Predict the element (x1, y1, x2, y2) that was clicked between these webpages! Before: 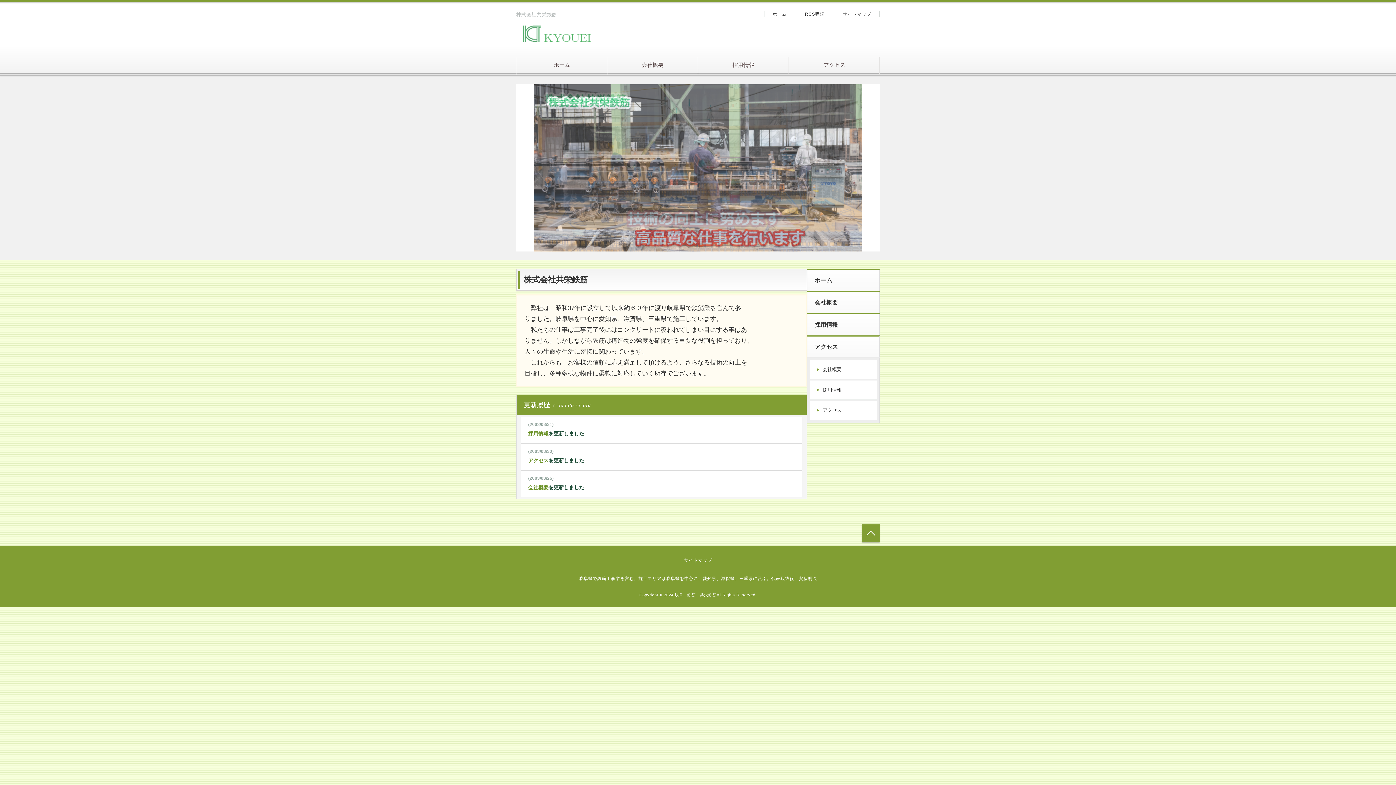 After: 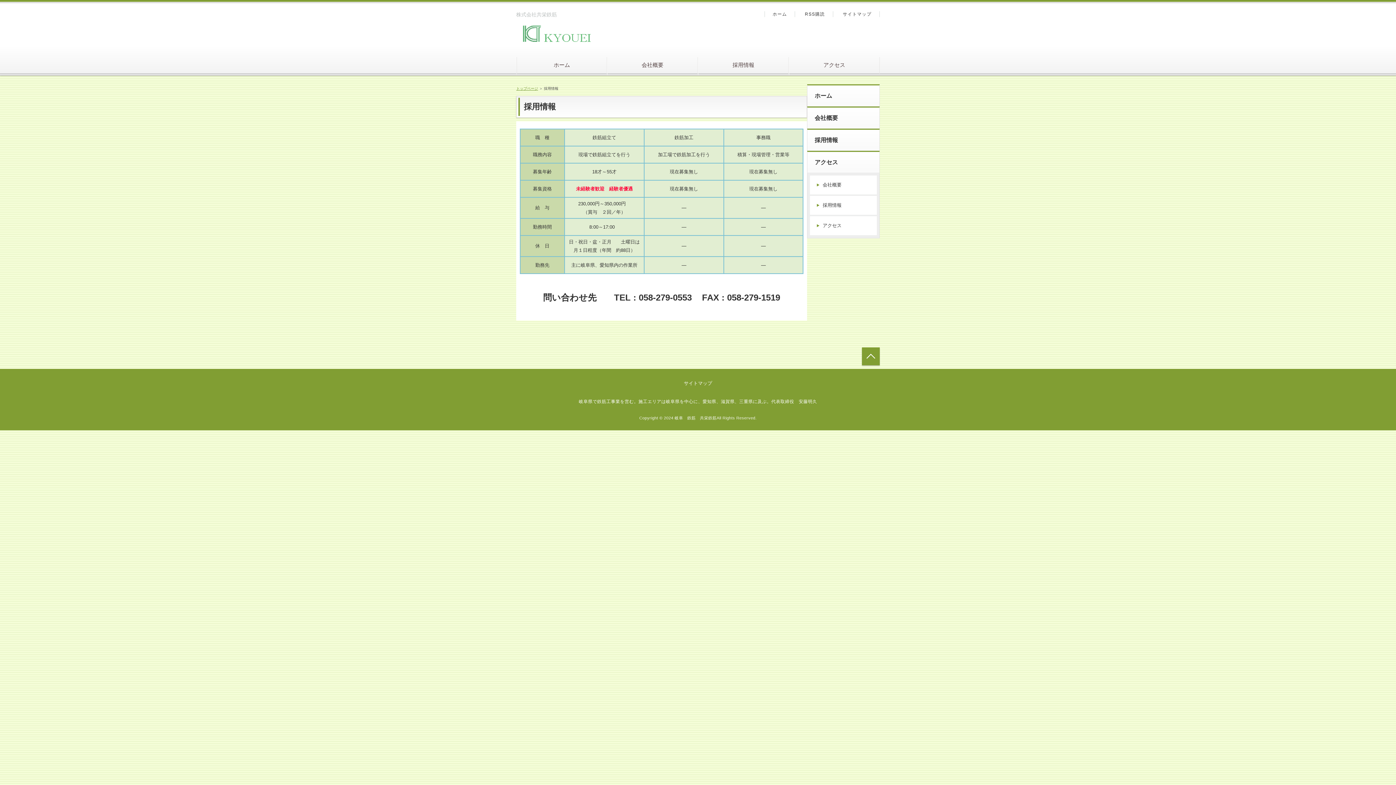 Action: label: 採用情報 bbox: (698, 57, 788, 75)